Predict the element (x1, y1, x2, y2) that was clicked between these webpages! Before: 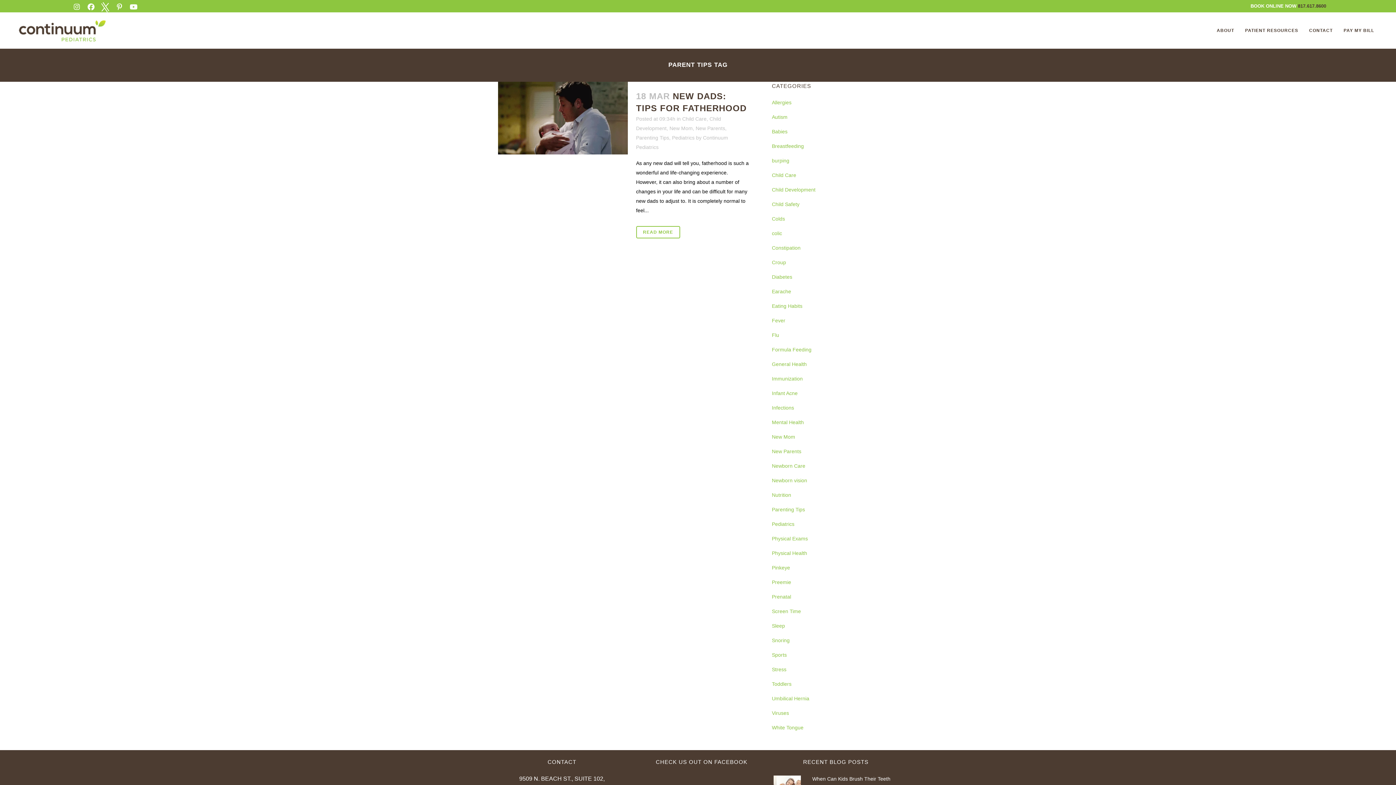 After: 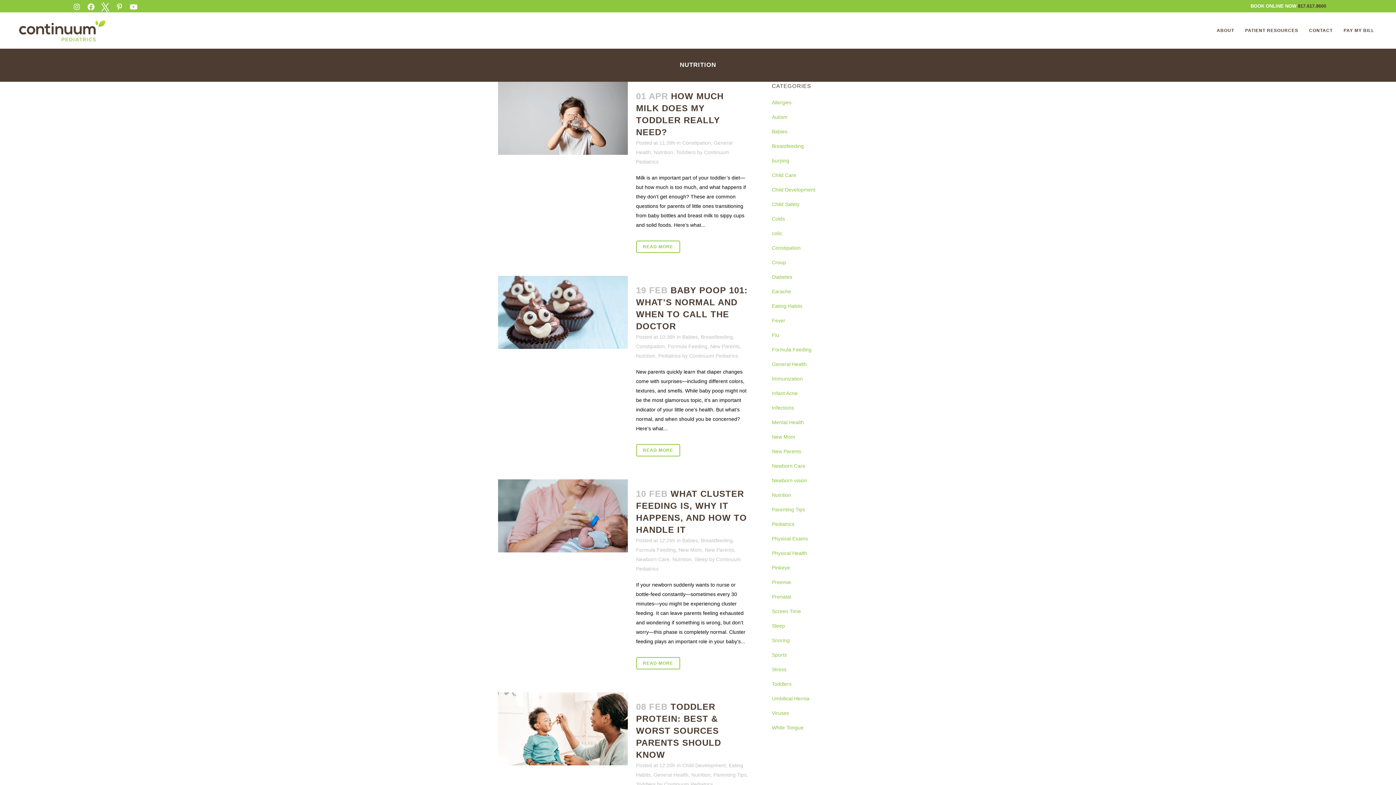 Action: bbox: (772, 492, 791, 498) label: Nutrition